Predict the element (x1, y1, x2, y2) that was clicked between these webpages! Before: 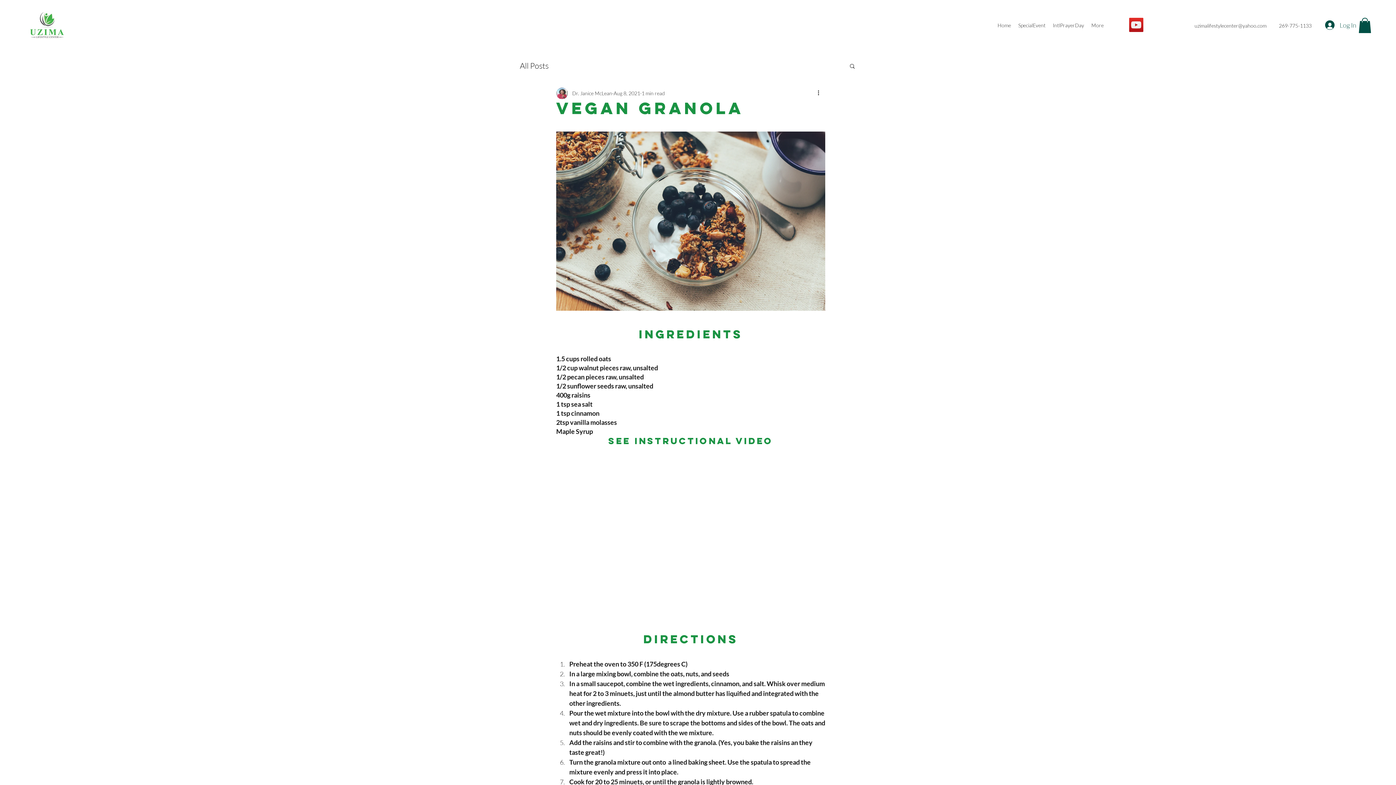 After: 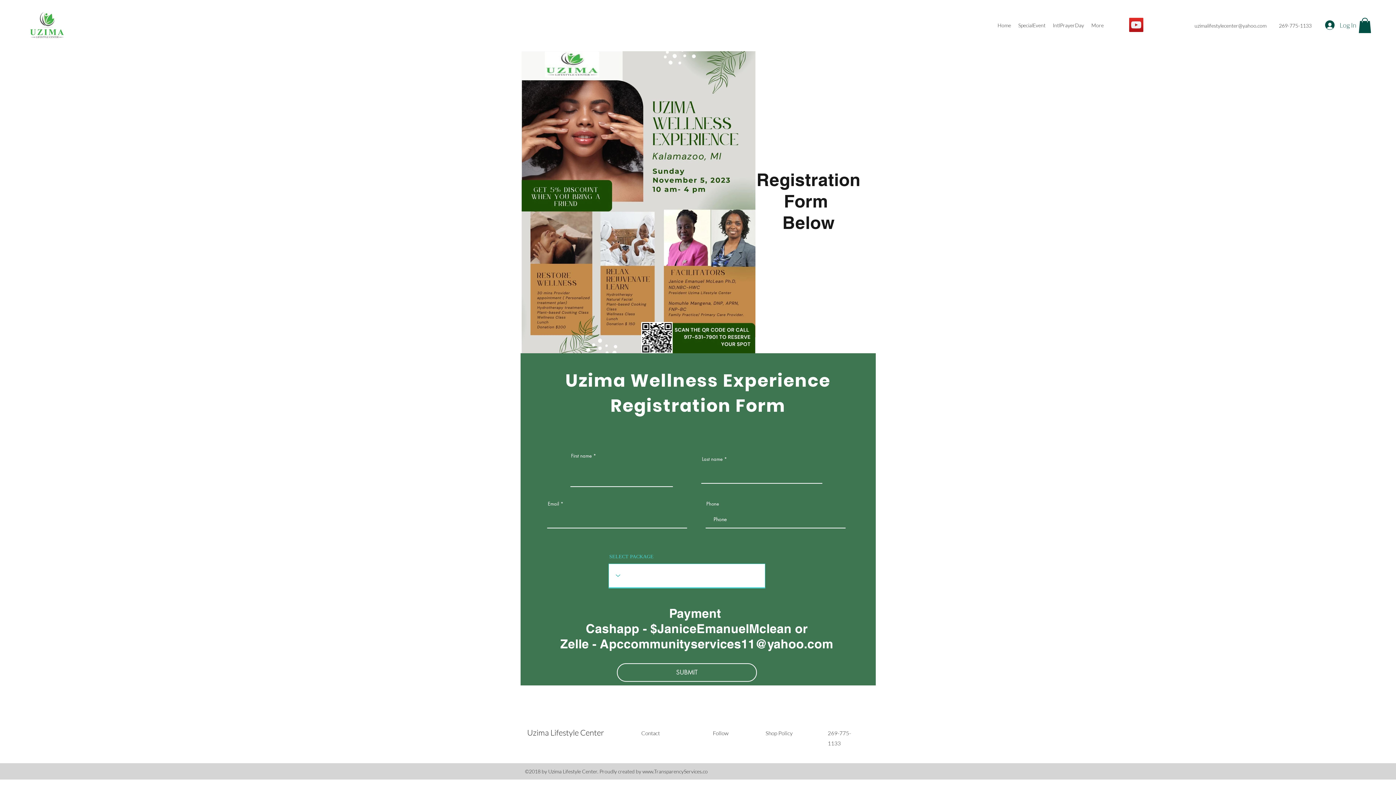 Action: label: SpecialEvent bbox: (1014, 20, 1049, 30)